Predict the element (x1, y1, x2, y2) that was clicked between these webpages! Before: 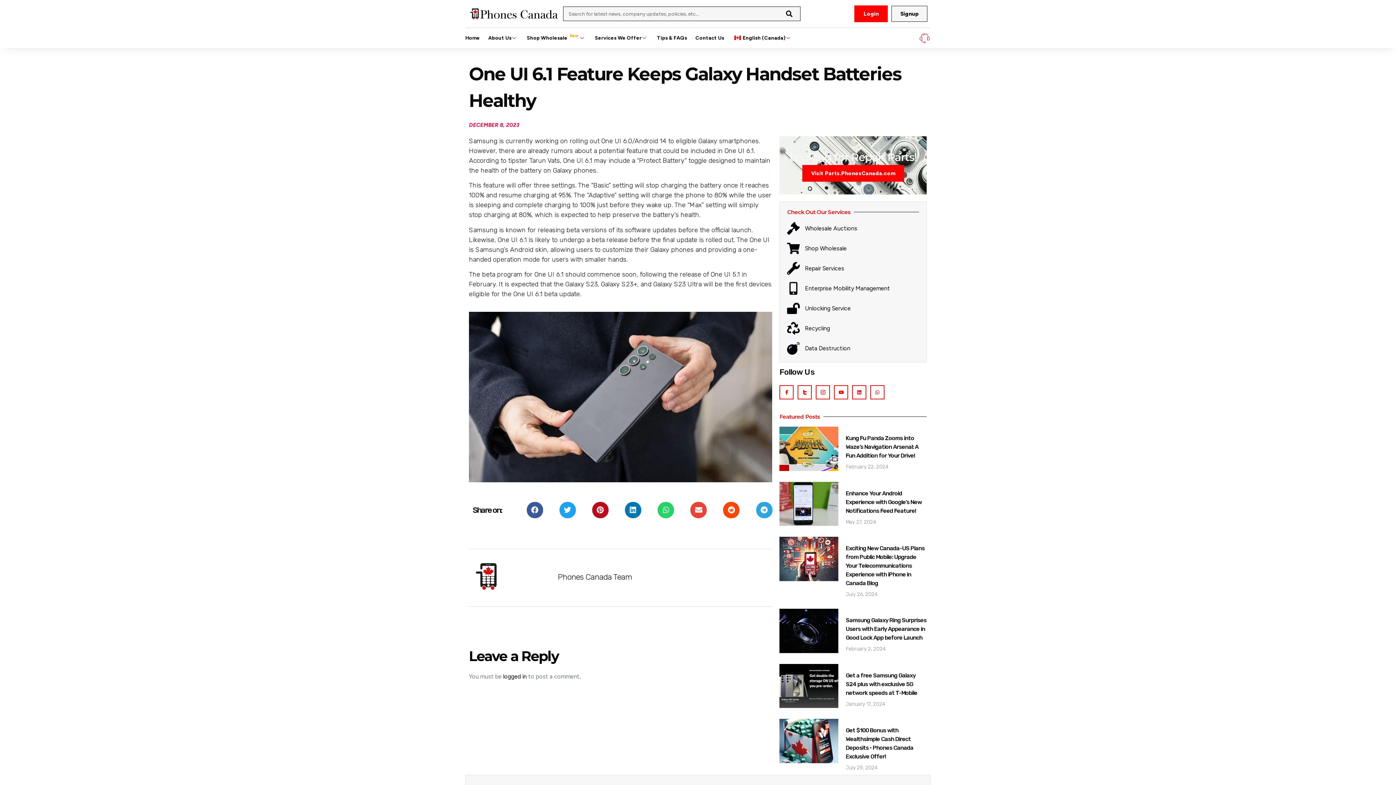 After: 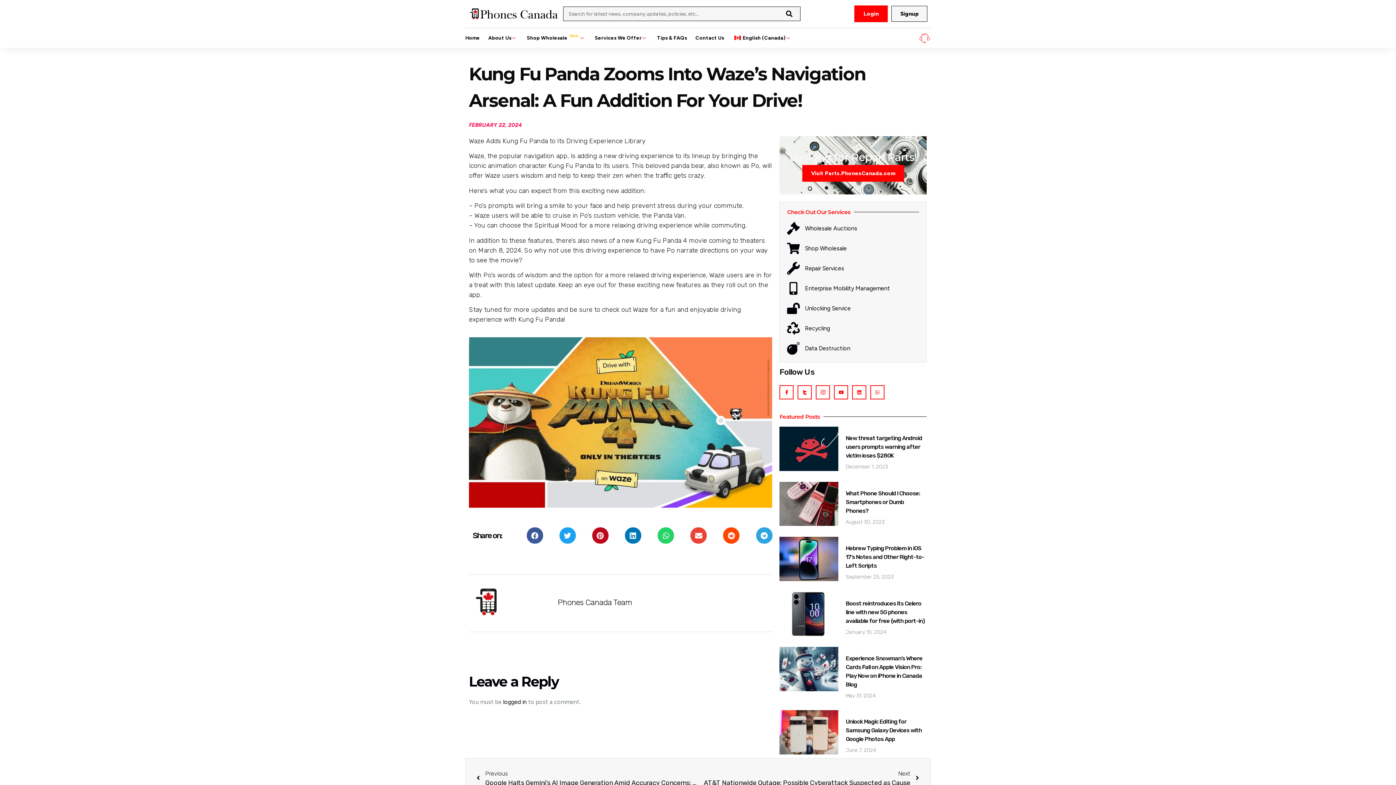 Action: label: Kung Fu Panda Zooms into Waze’s Navigation Arsenal: A Fun Addition for Your Drive! bbox: (845, 434, 918, 459)